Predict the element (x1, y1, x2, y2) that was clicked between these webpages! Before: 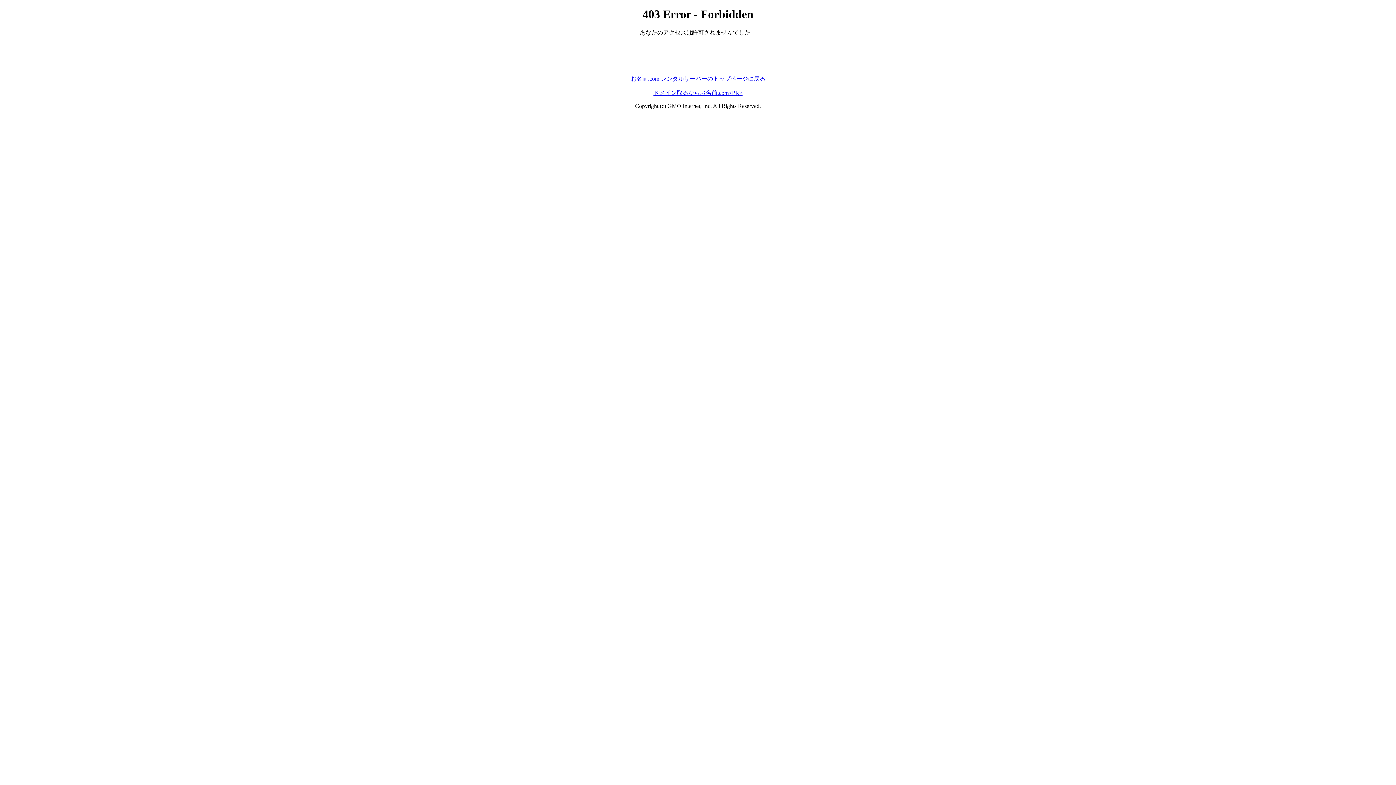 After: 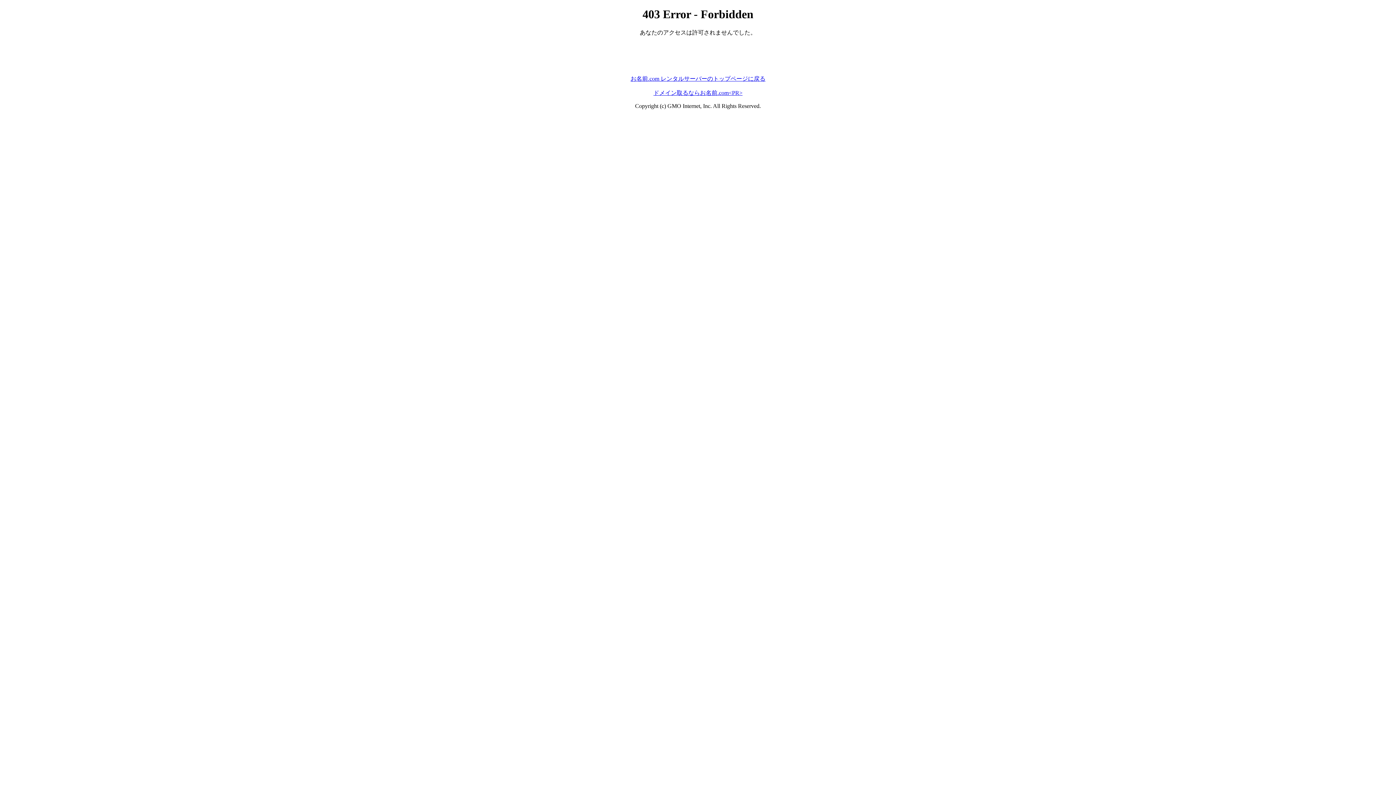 Action: bbox: (630, 75, 765, 81) label: お名前.com レンタルサーバーのトップページに戻る